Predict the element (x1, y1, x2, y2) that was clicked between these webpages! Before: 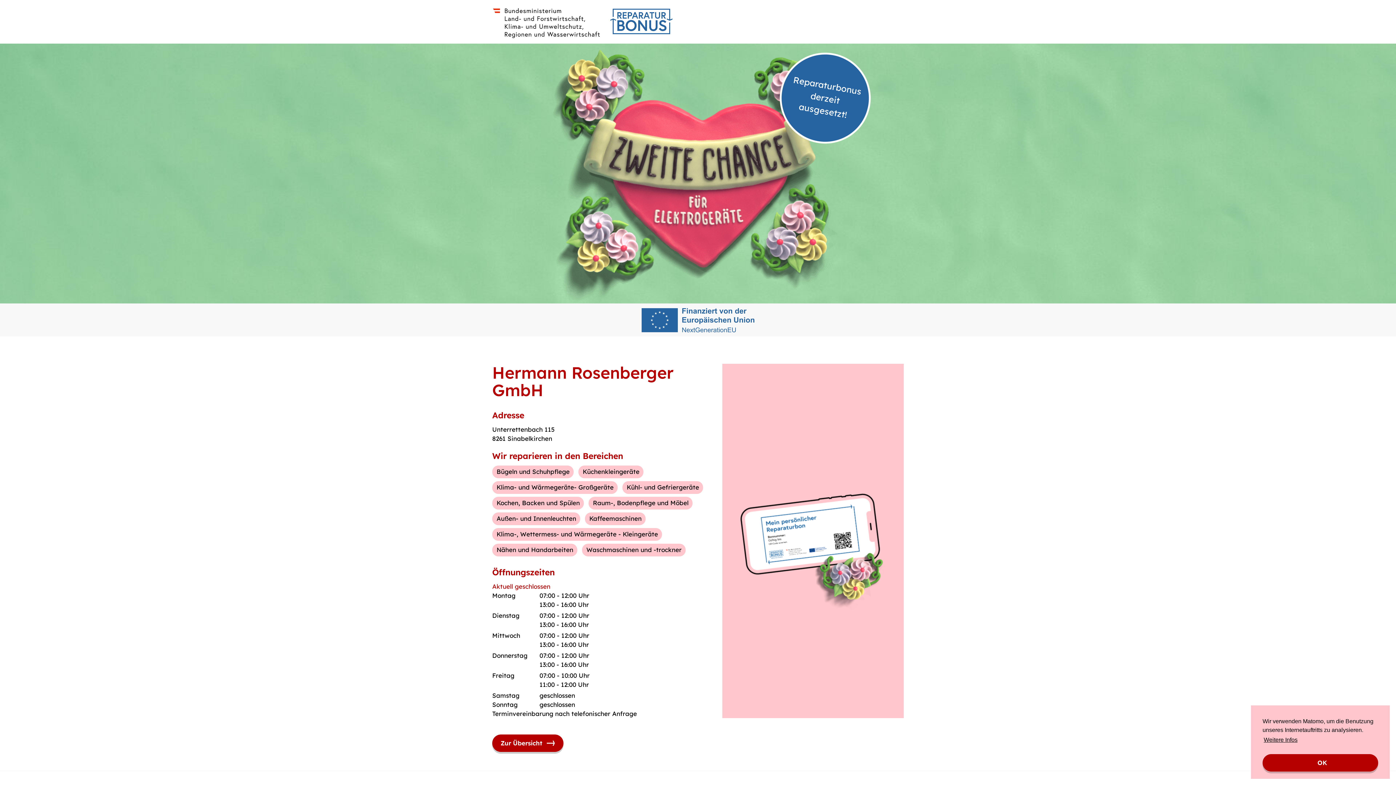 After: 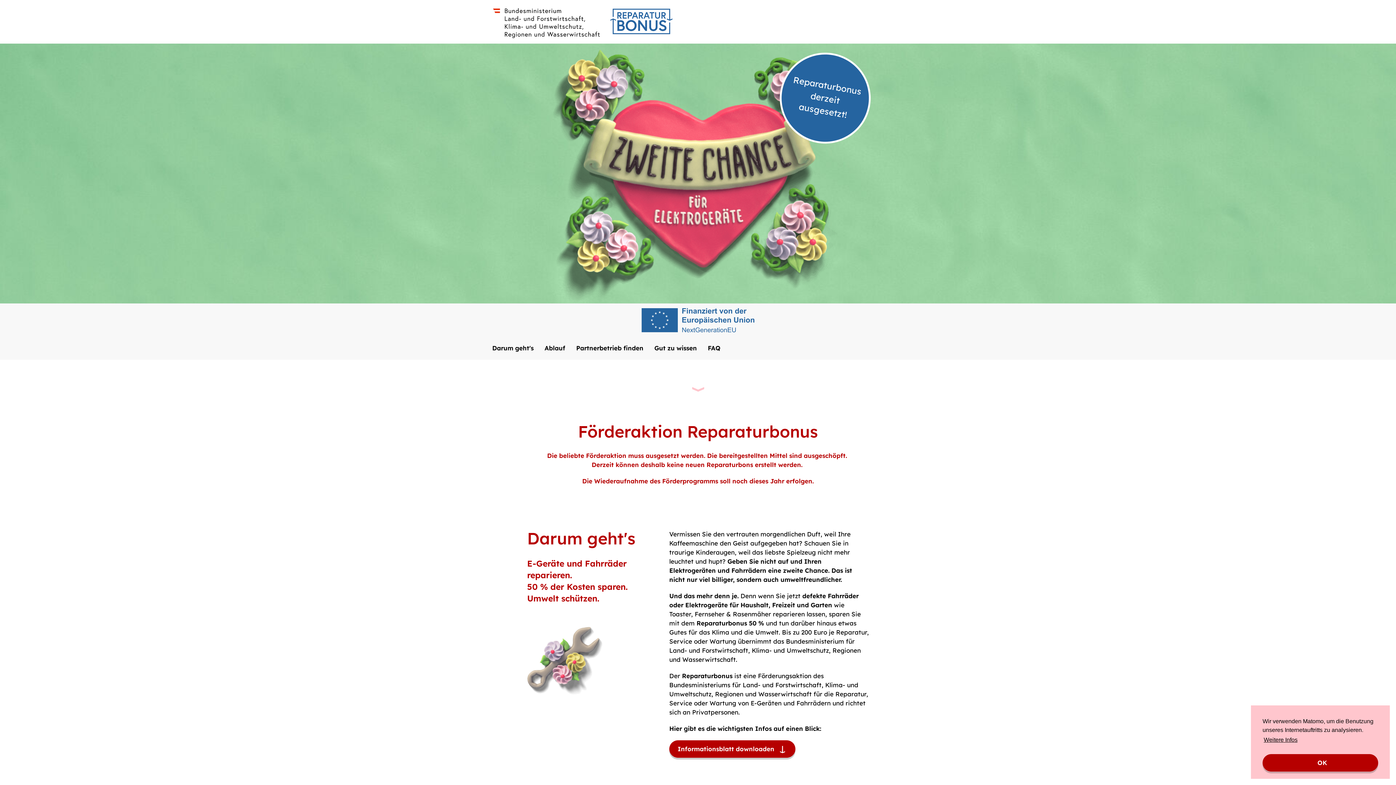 Action: bbox: (492, 734, 563, 752) label: Zur Übersicht